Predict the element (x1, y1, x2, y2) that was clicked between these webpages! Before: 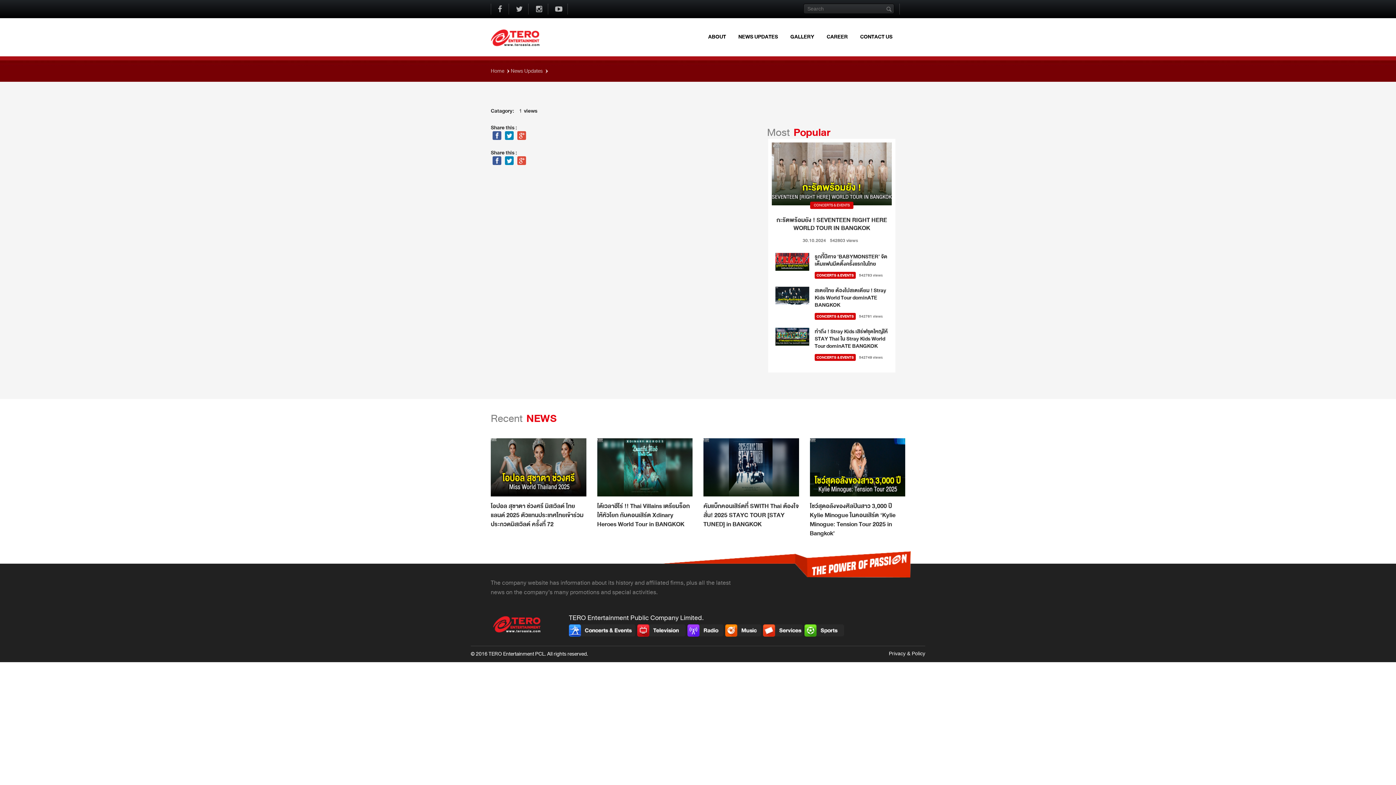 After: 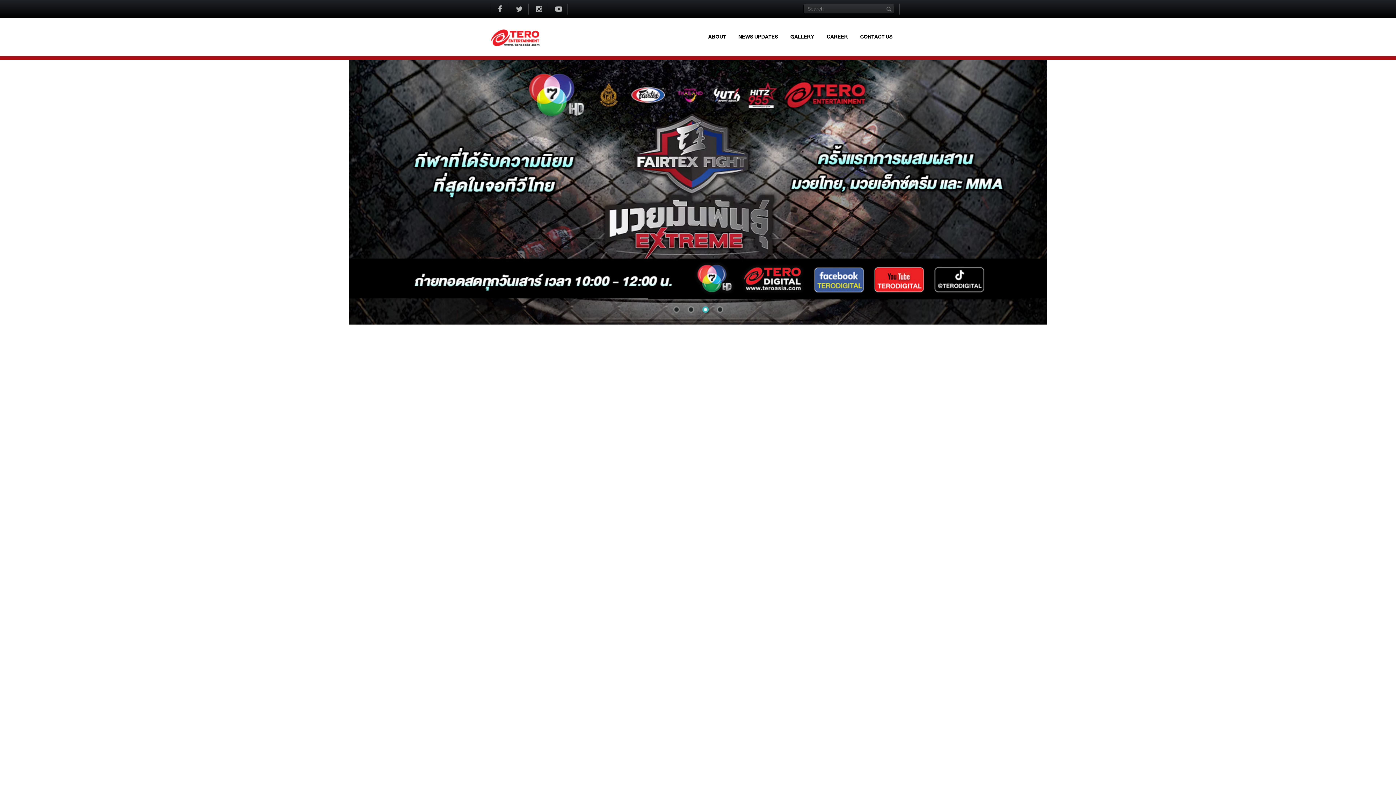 Action: bbox: (490, 34, 540, 40)